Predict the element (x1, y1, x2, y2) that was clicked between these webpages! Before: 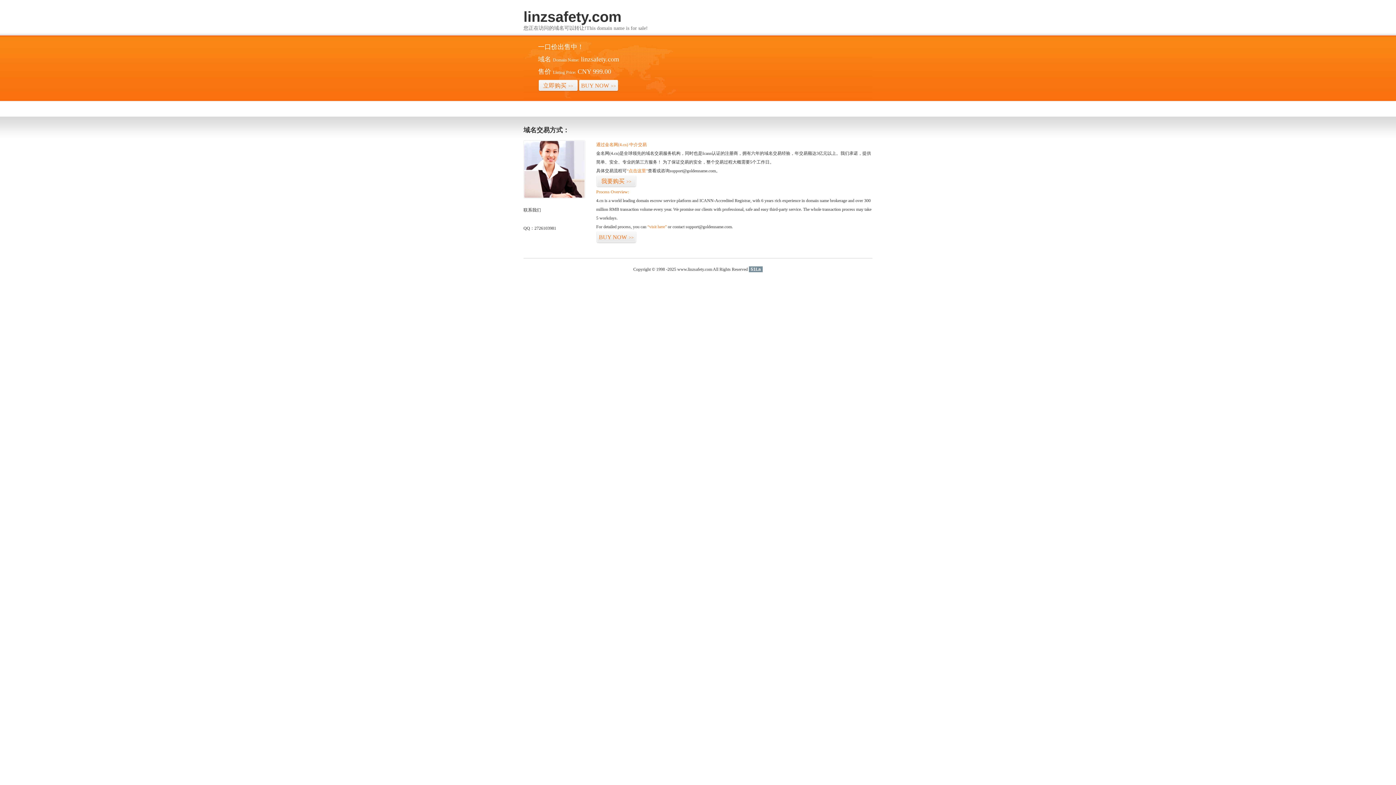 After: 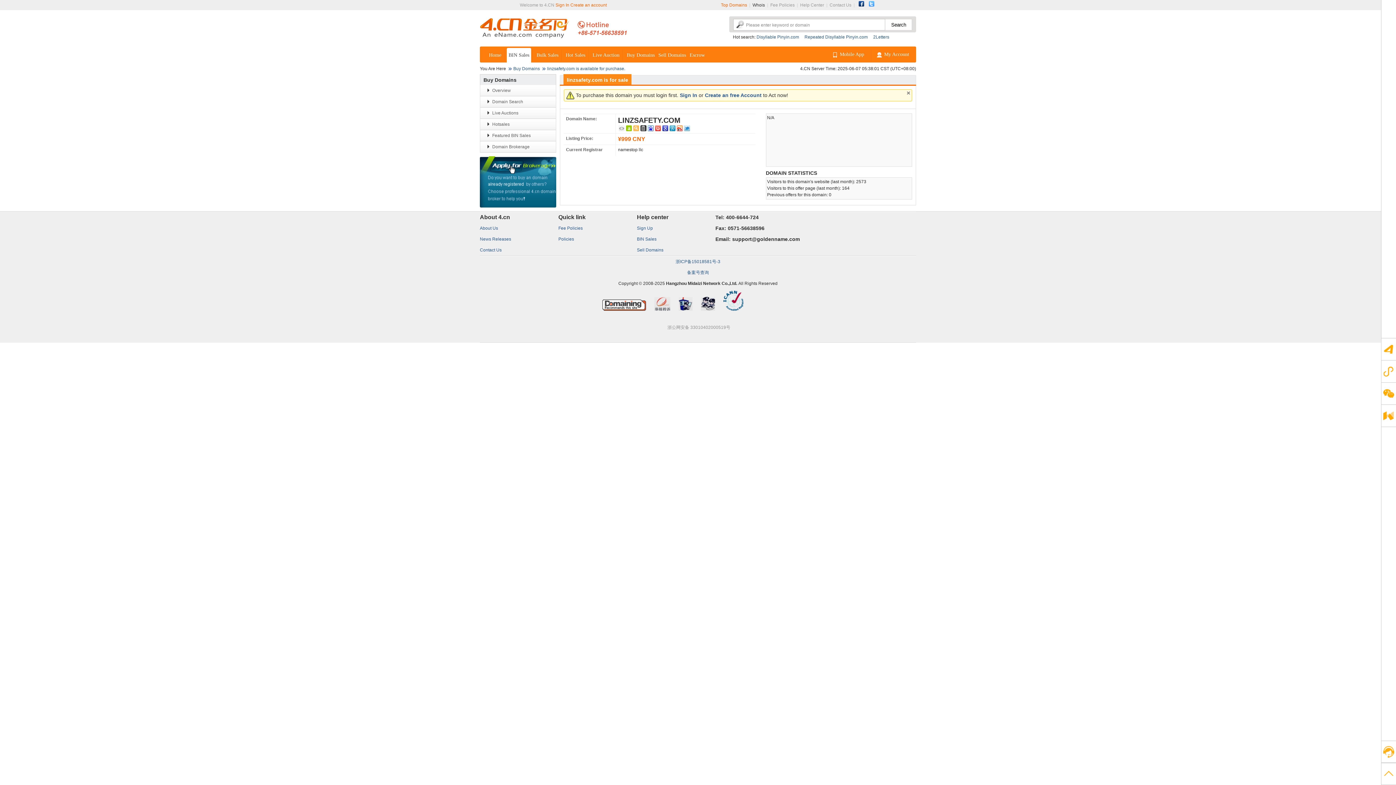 Action: label: BUY NOW>> bbox: (578, 79, 618, 92)